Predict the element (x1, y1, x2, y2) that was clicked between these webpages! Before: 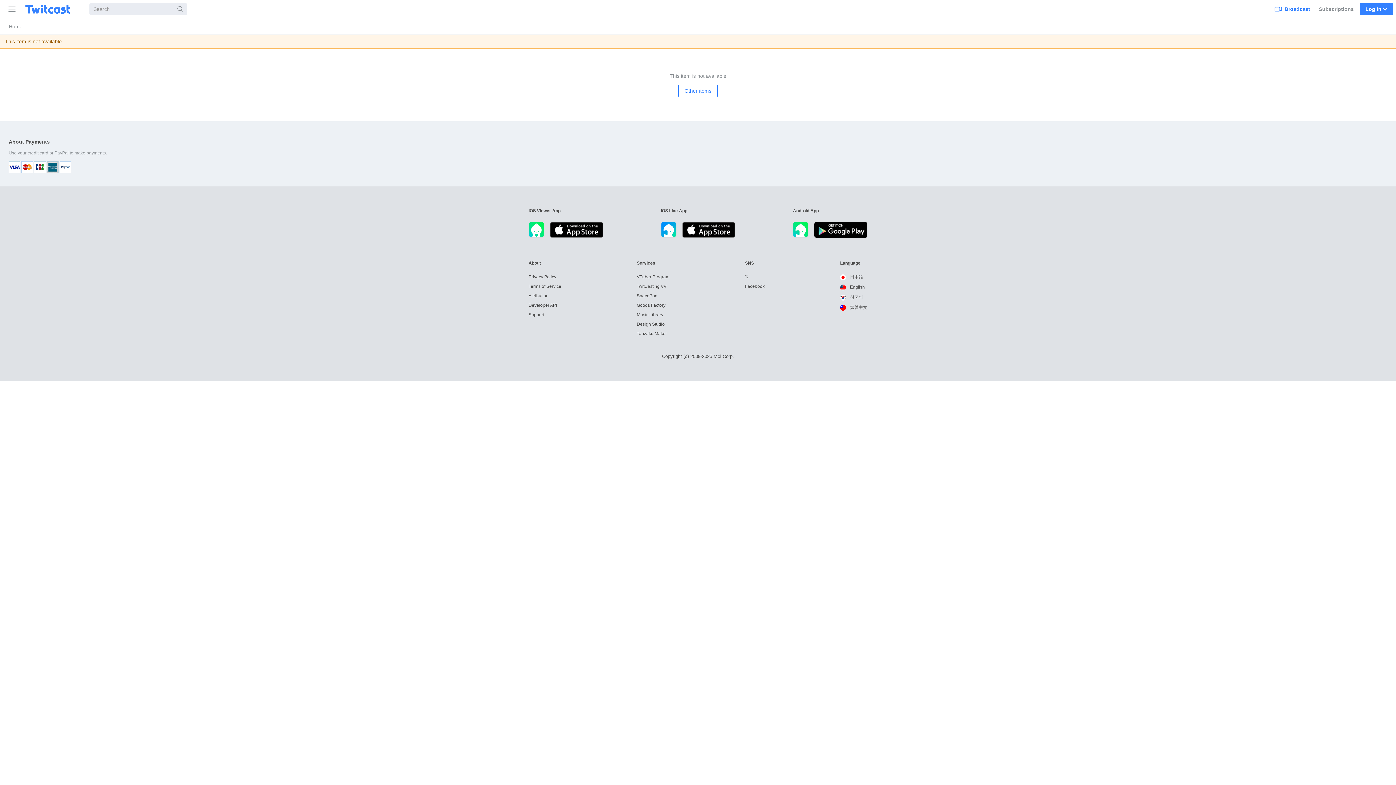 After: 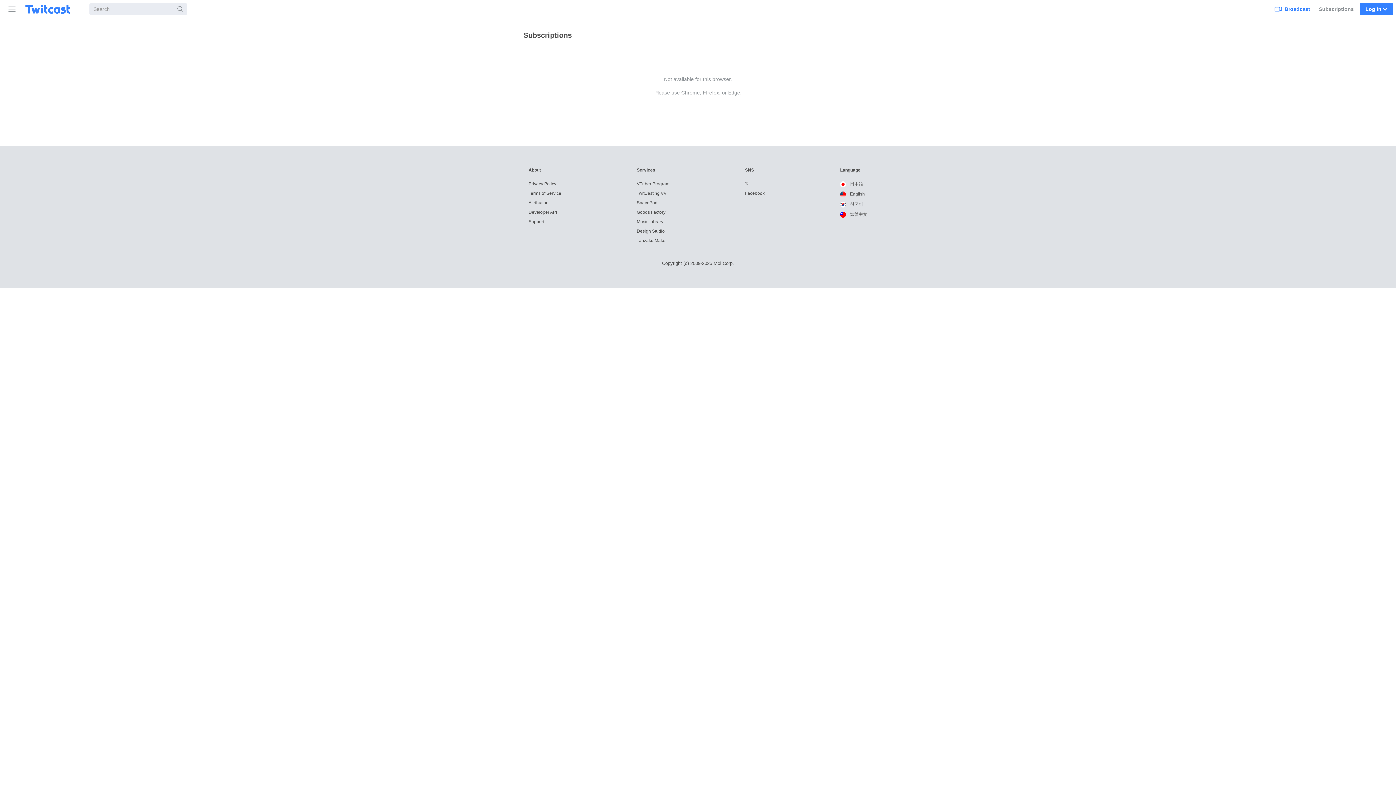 Action: label: Subscriptions bbox: (1316, 0, 1357, 17)